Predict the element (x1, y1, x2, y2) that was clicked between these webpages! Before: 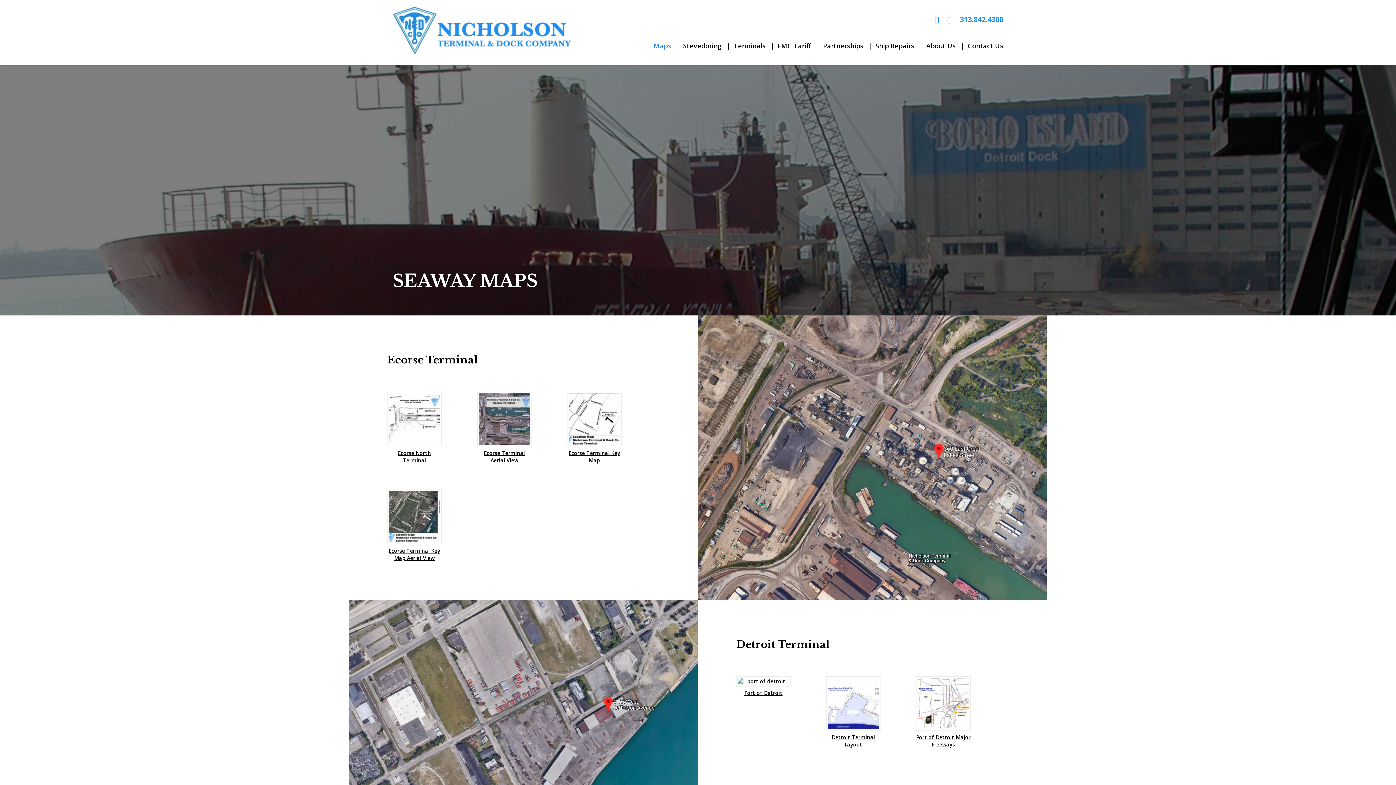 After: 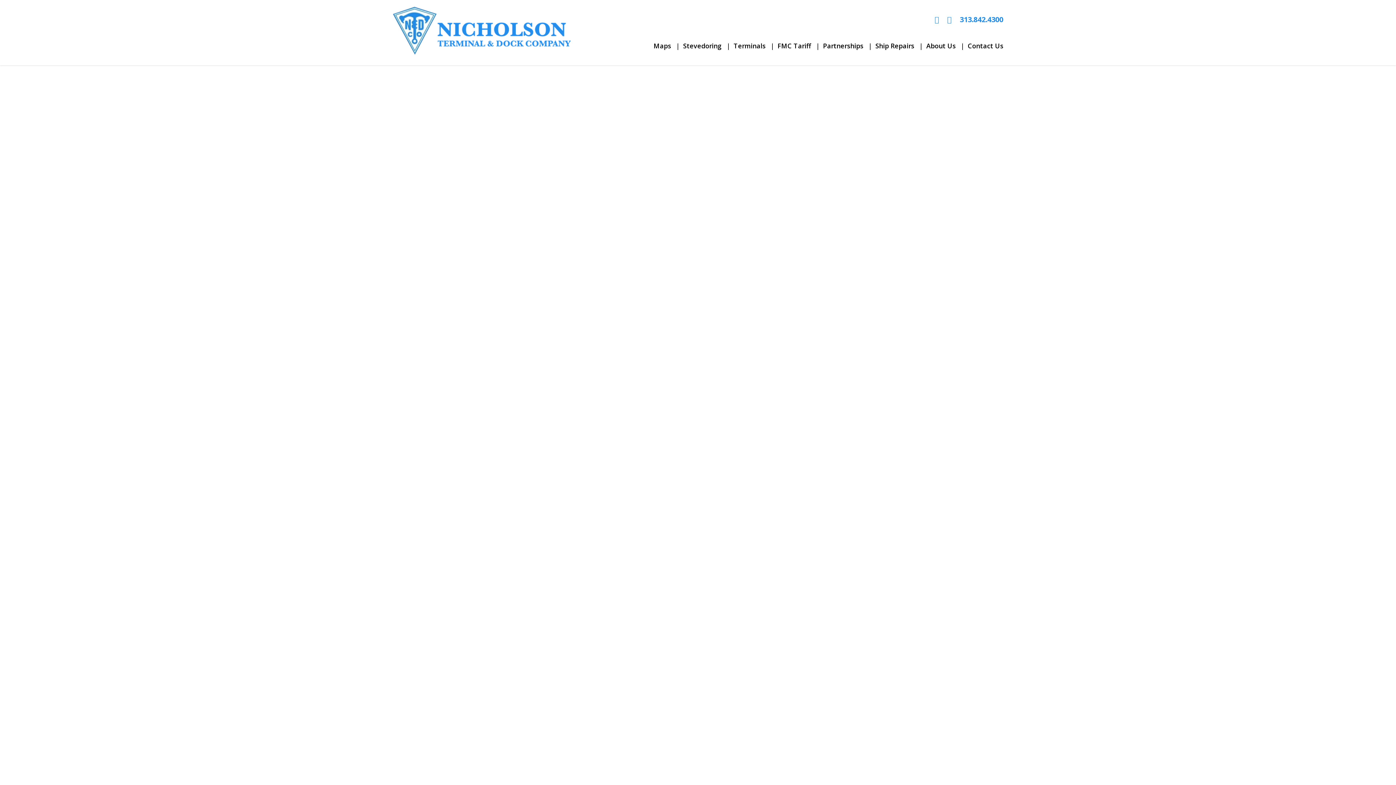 Action: bbox: (934, 13, 939, 25)